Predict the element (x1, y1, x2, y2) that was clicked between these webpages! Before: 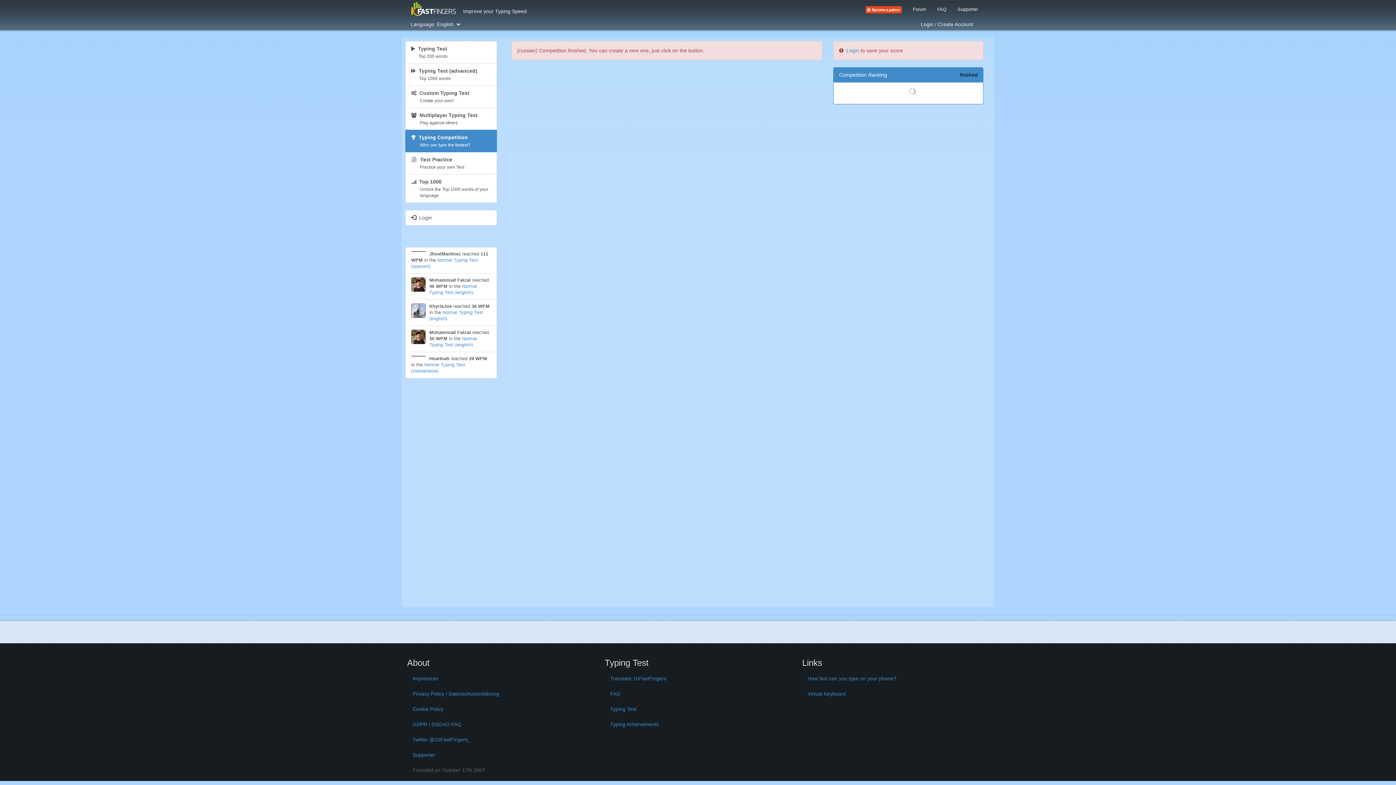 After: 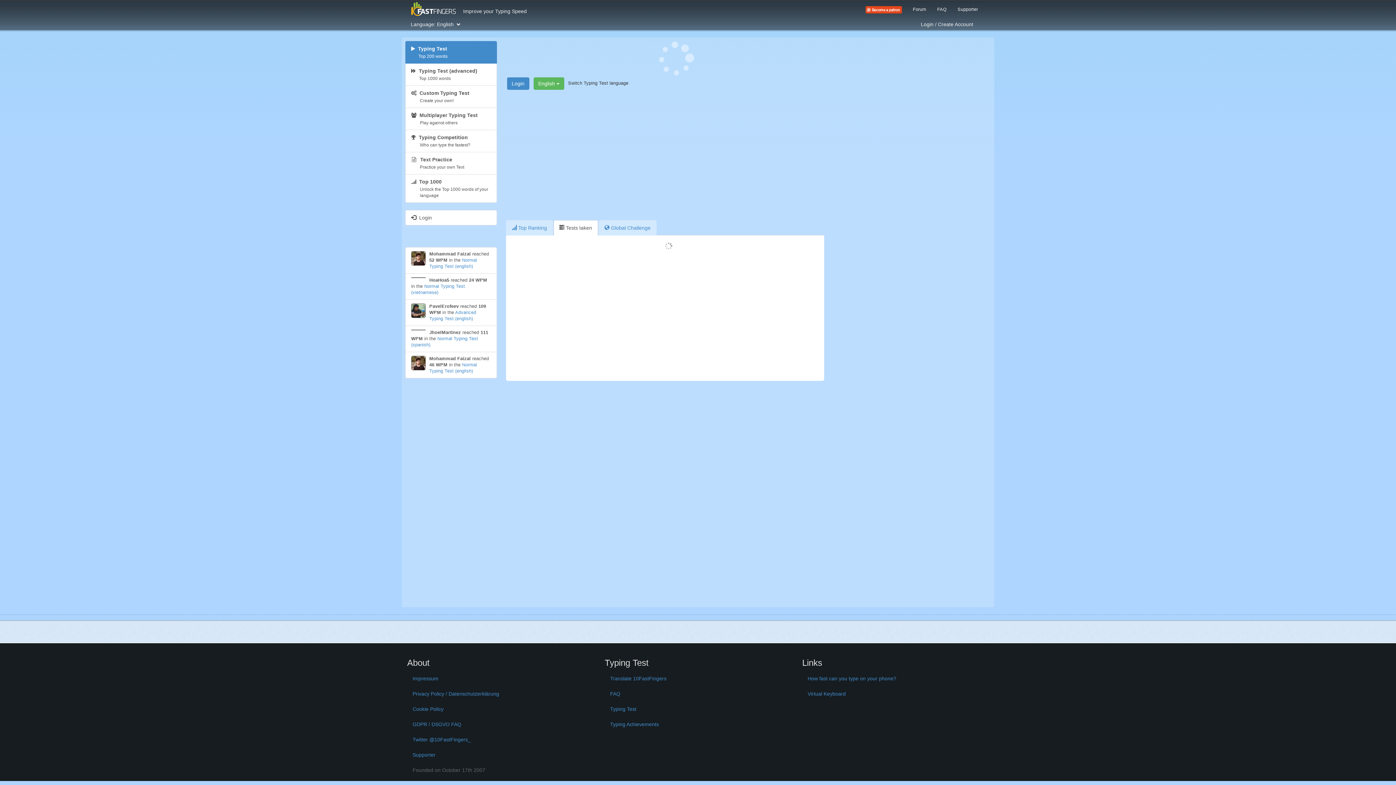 Action: label: Forum bbox: (907, 0, 932, 16)